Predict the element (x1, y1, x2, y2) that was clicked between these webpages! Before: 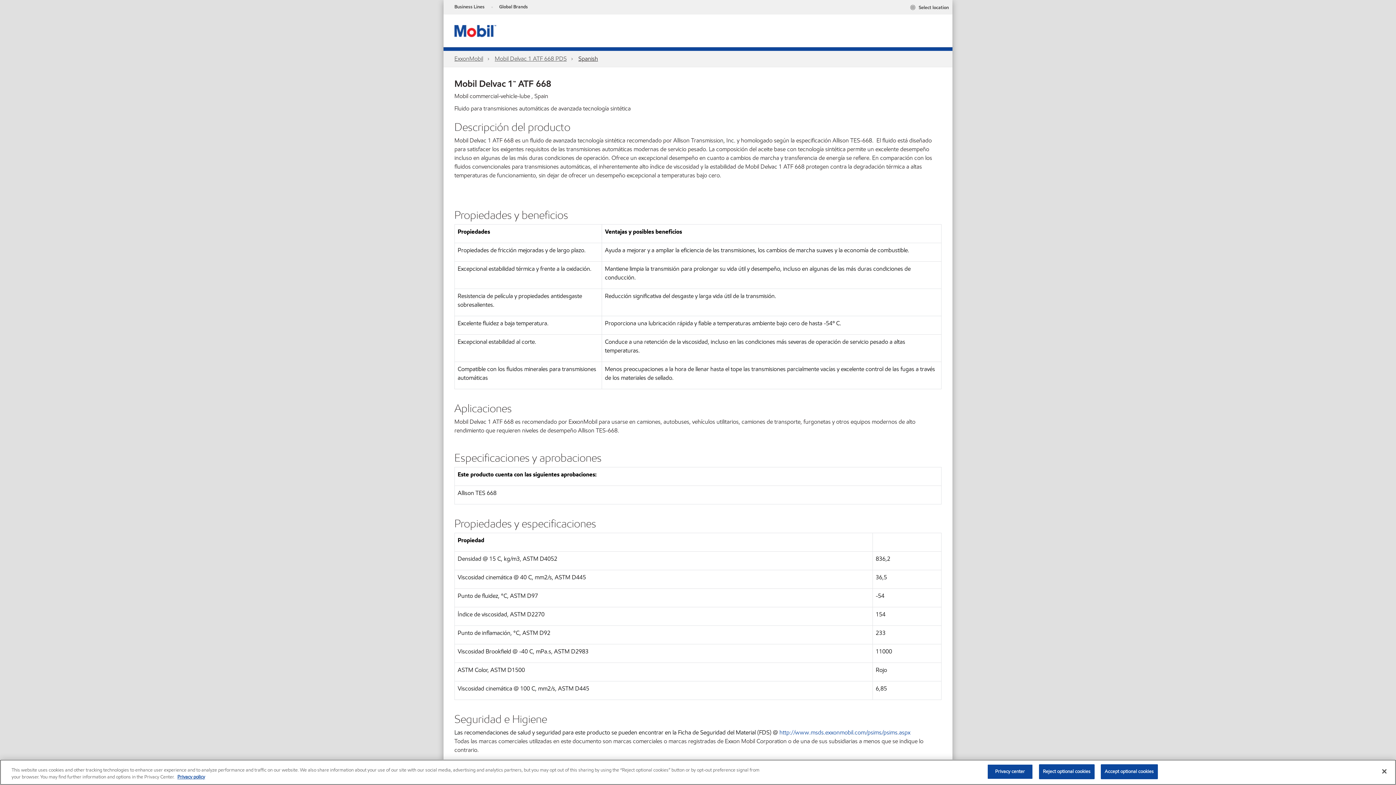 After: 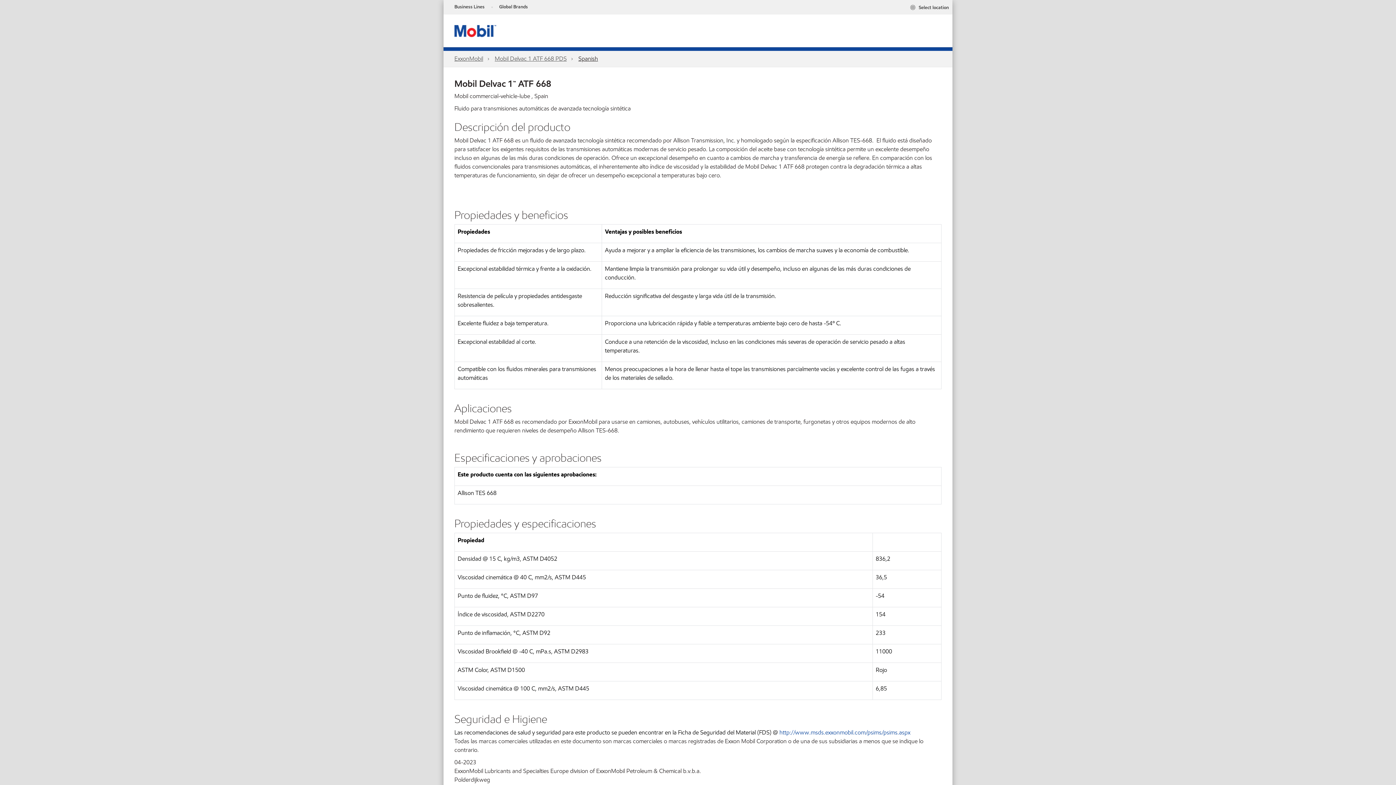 Action: bbox: (1376, 763, 1392, 779) label: Close